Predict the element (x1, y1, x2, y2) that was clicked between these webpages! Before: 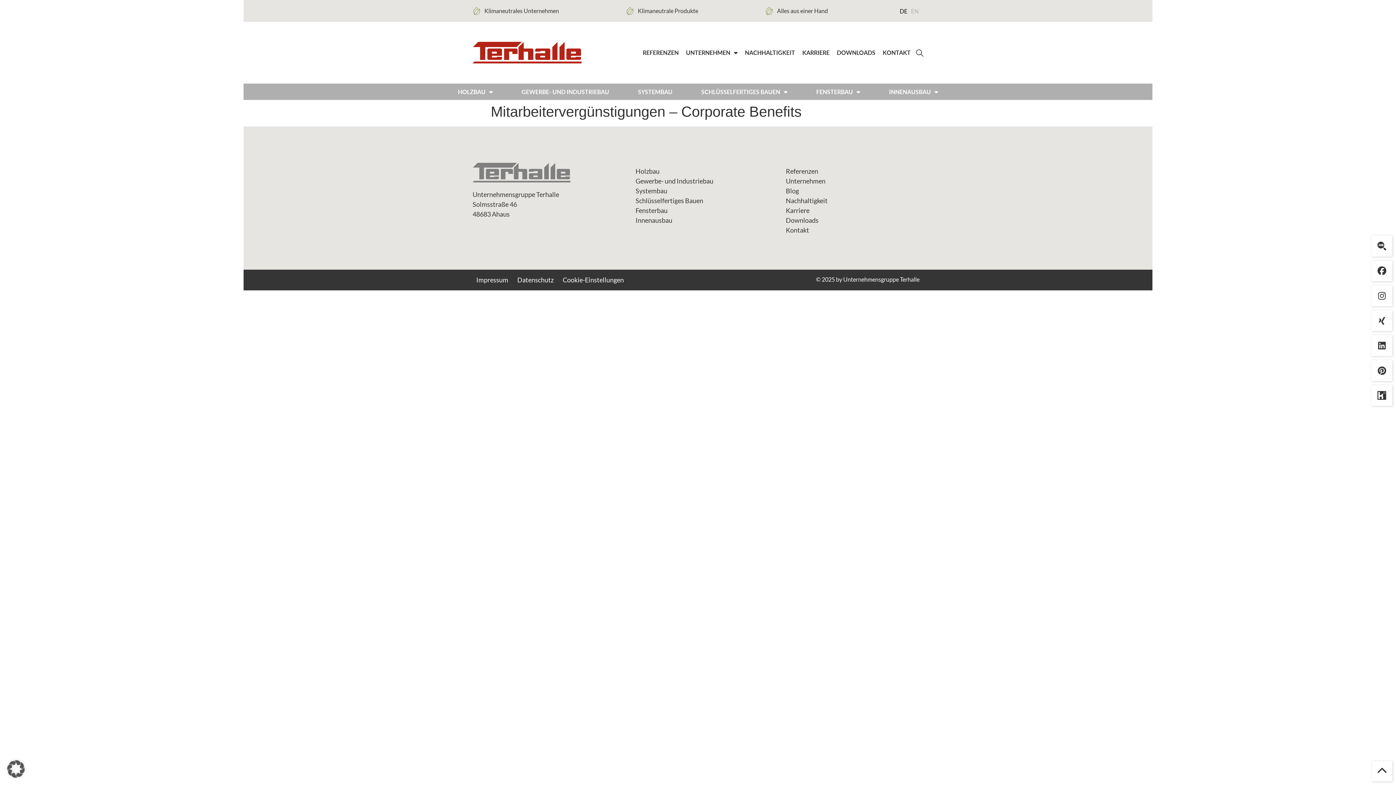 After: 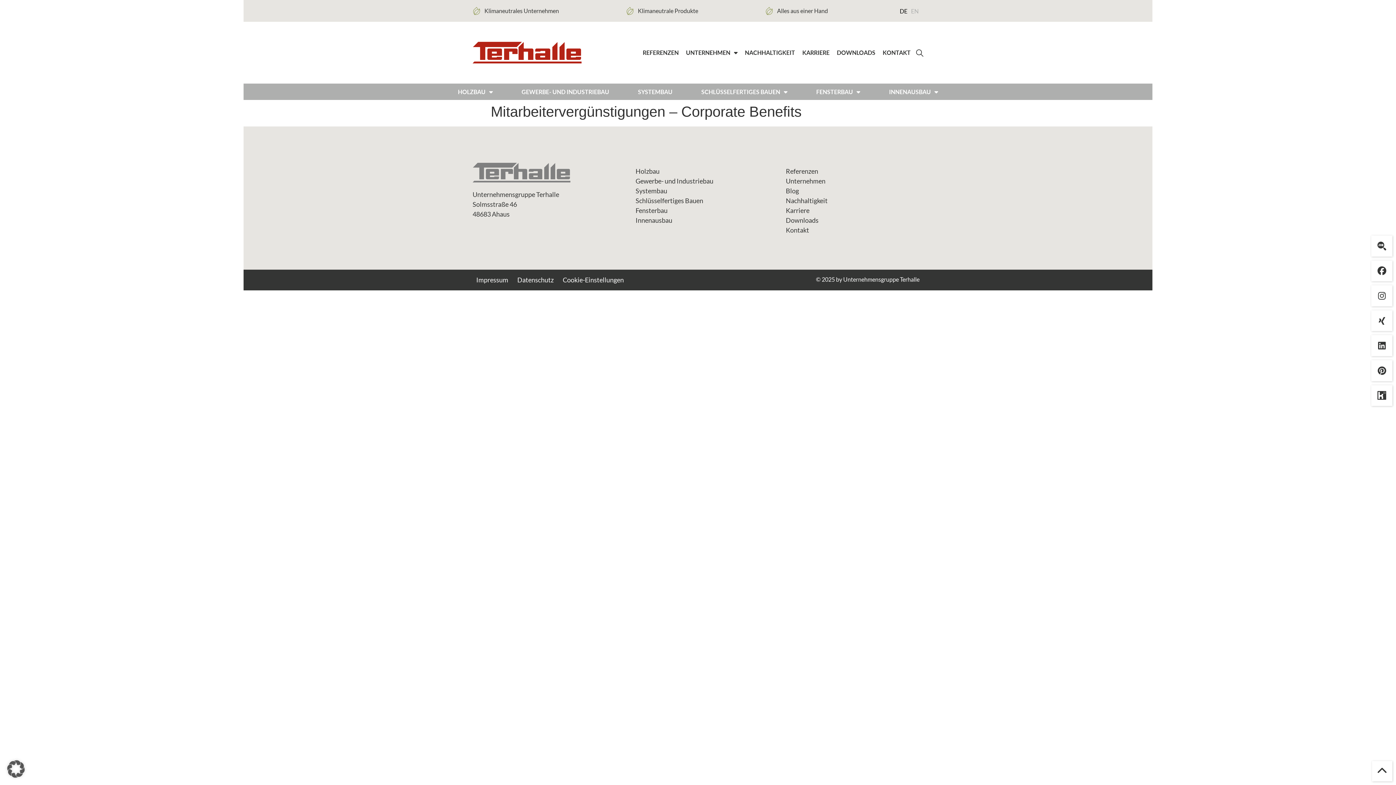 Action: label: © 2025 by Unternehmensgruppe Terhalle bbox: (797, 275, 919, 284)